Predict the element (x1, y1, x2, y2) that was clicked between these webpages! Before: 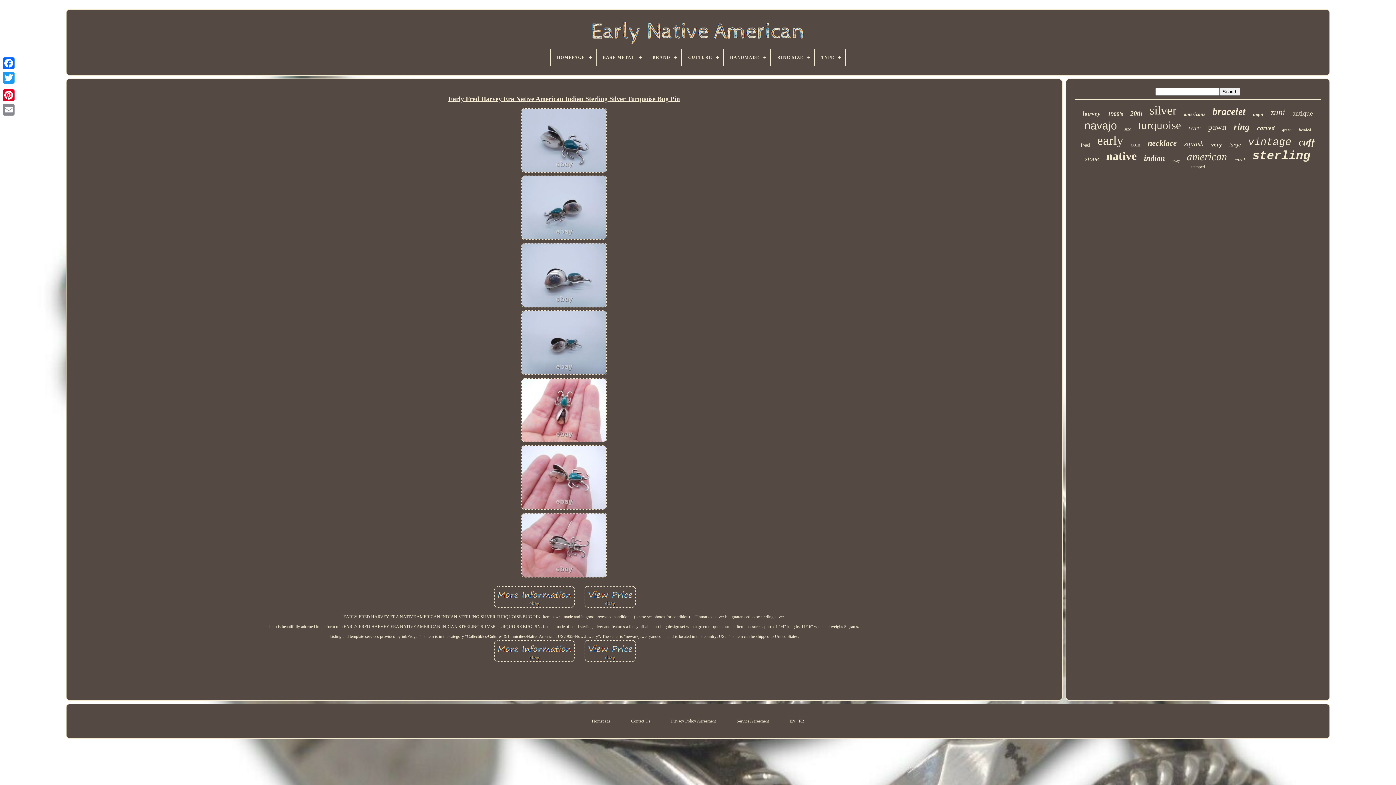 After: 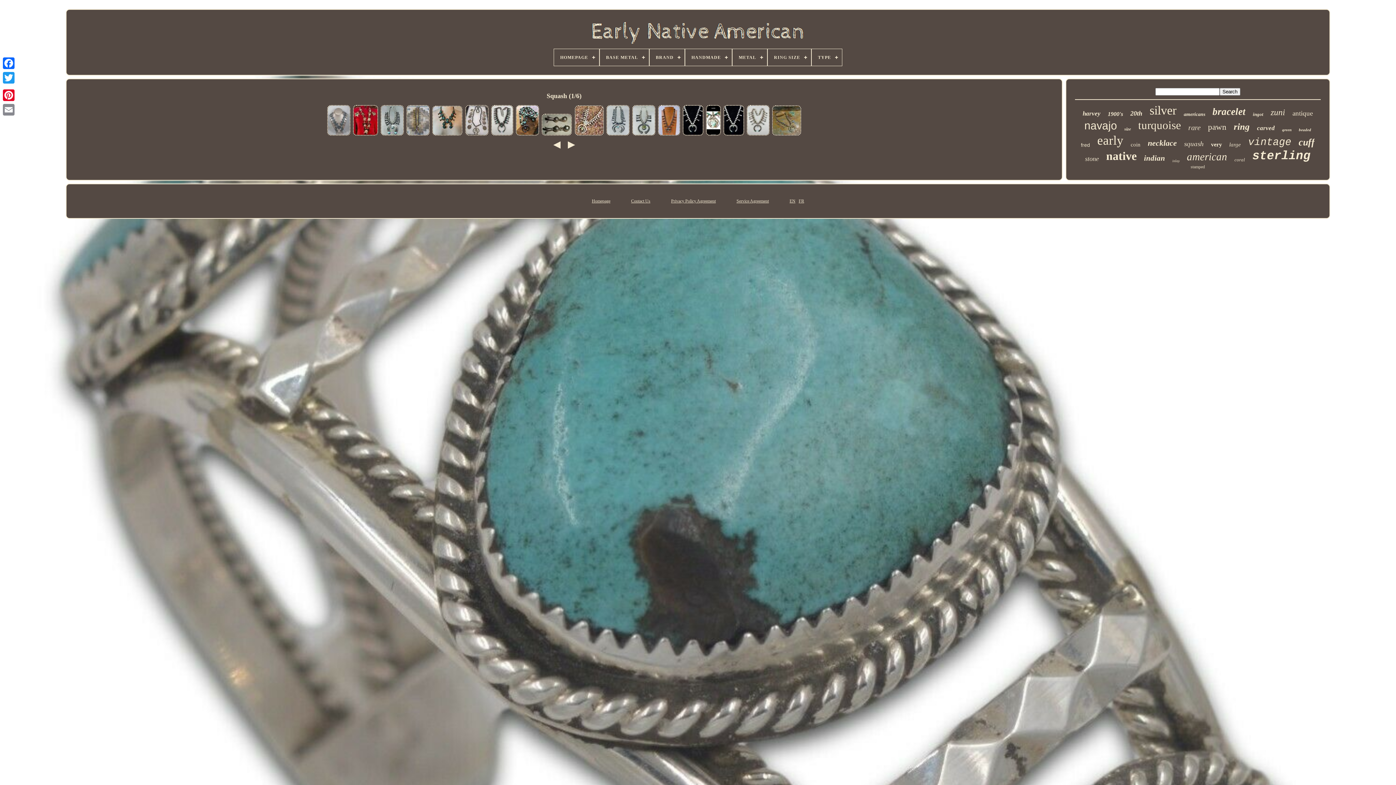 Action: bbox: (1184, 140, 1204, 148) label: squash